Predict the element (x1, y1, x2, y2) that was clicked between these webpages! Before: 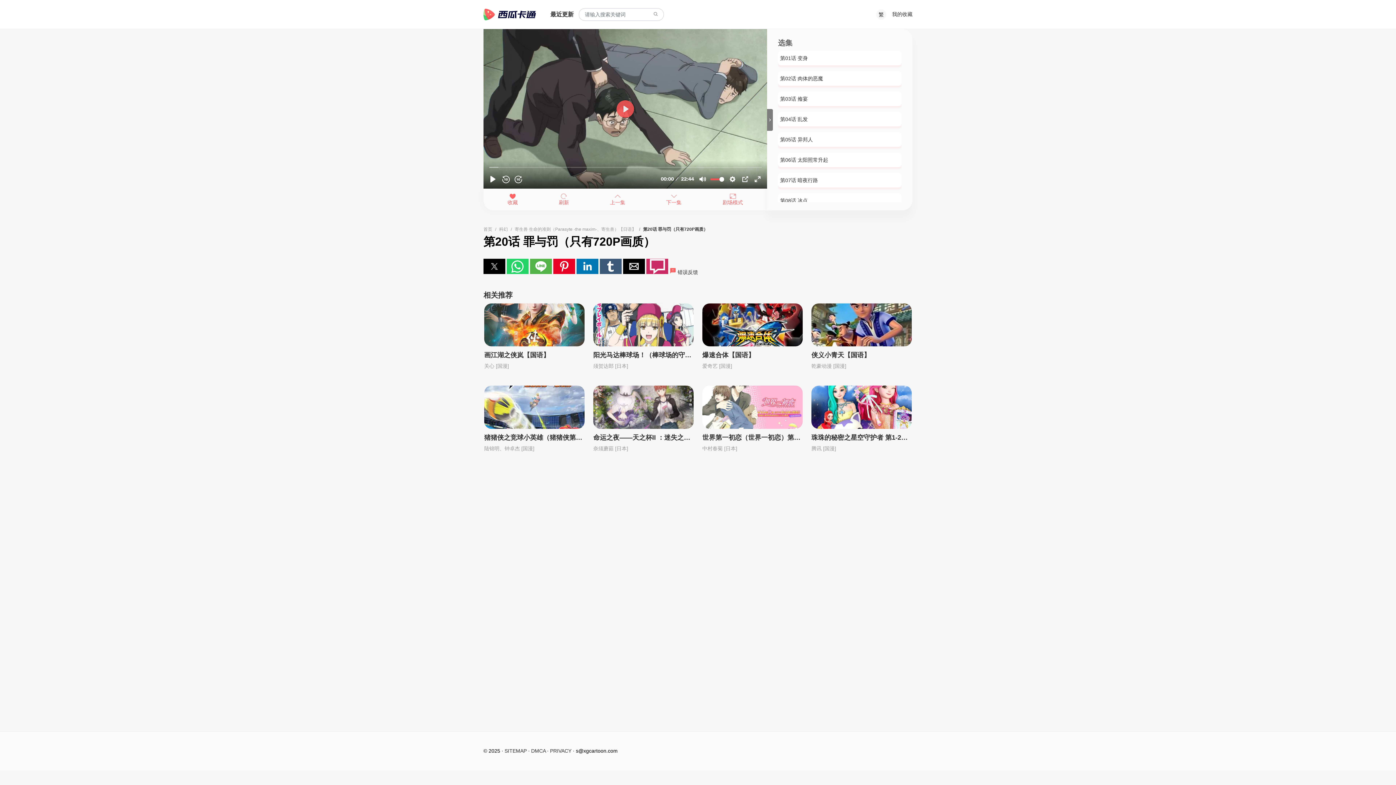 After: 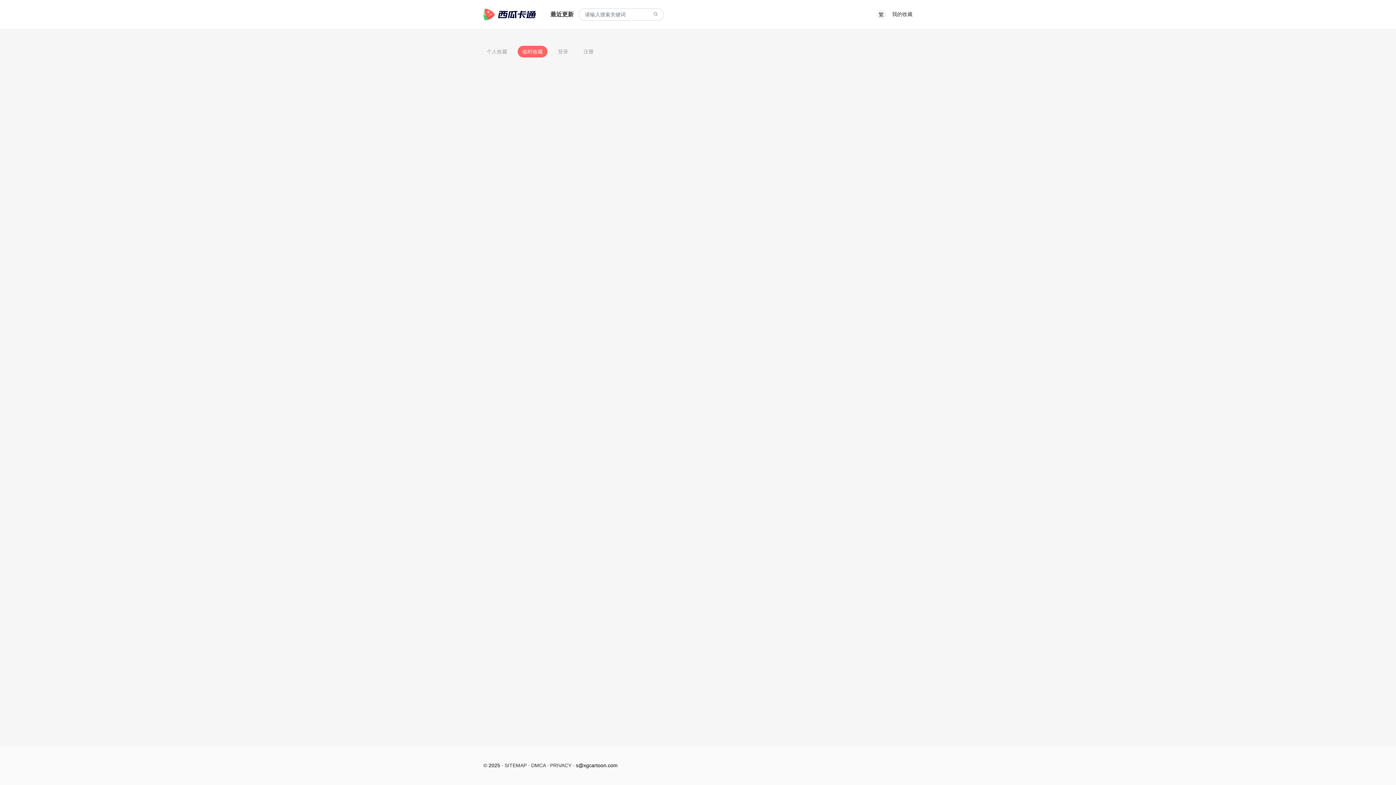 Action: label: 收藏 bbox: (507, 192, 517, 206)